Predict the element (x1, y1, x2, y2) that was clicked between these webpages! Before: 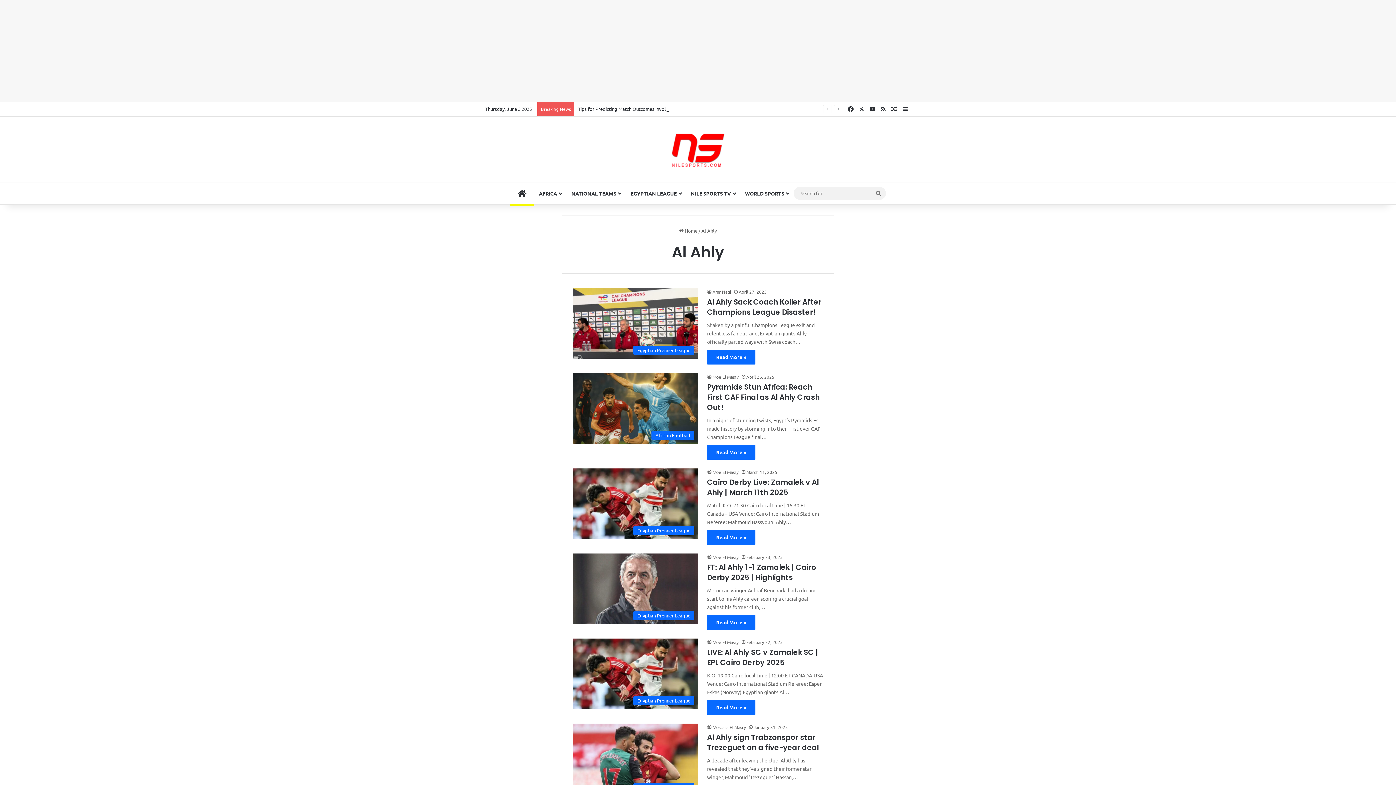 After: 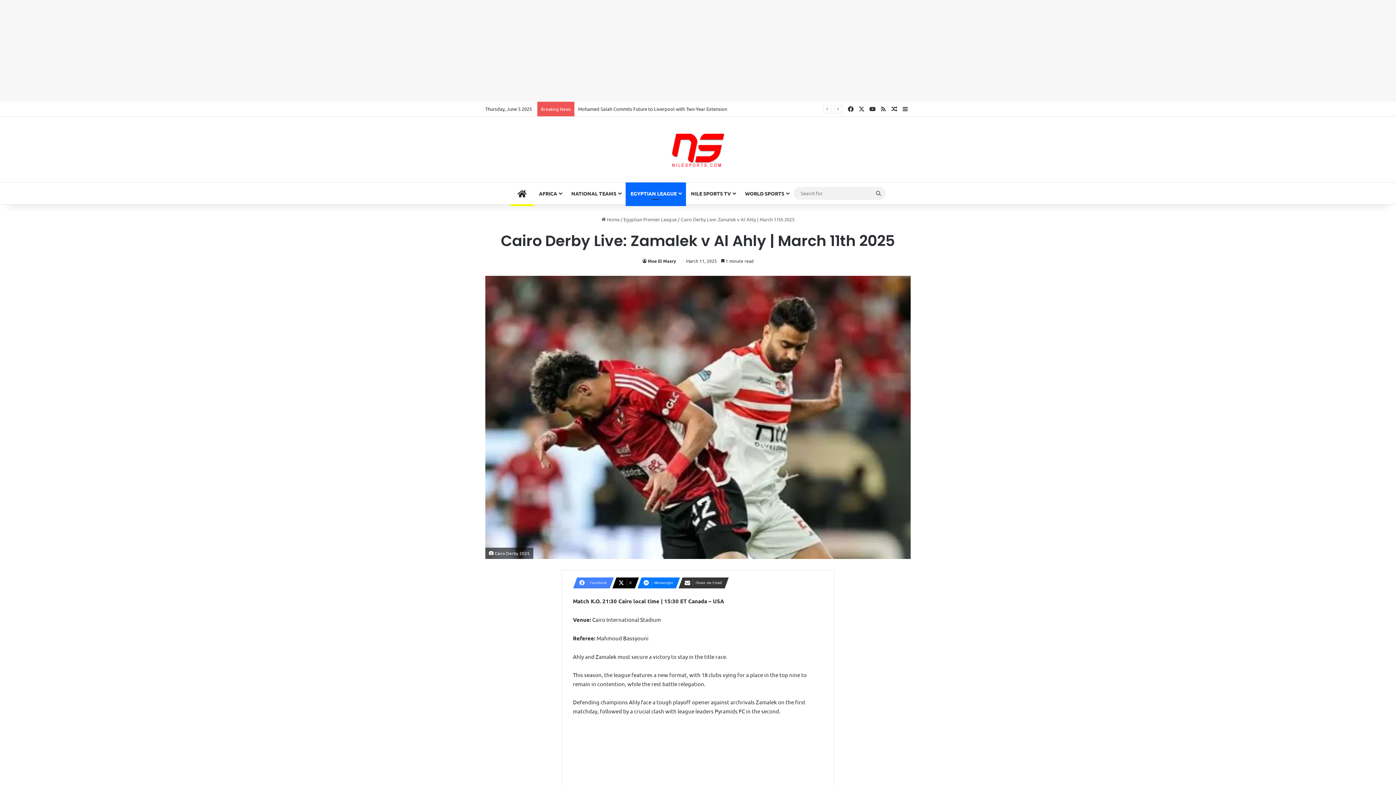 Action: bbox: (573, 468, 698, 539) label: Cairo Derby Live: Zamalek v Al Ahly | March 11th 2025